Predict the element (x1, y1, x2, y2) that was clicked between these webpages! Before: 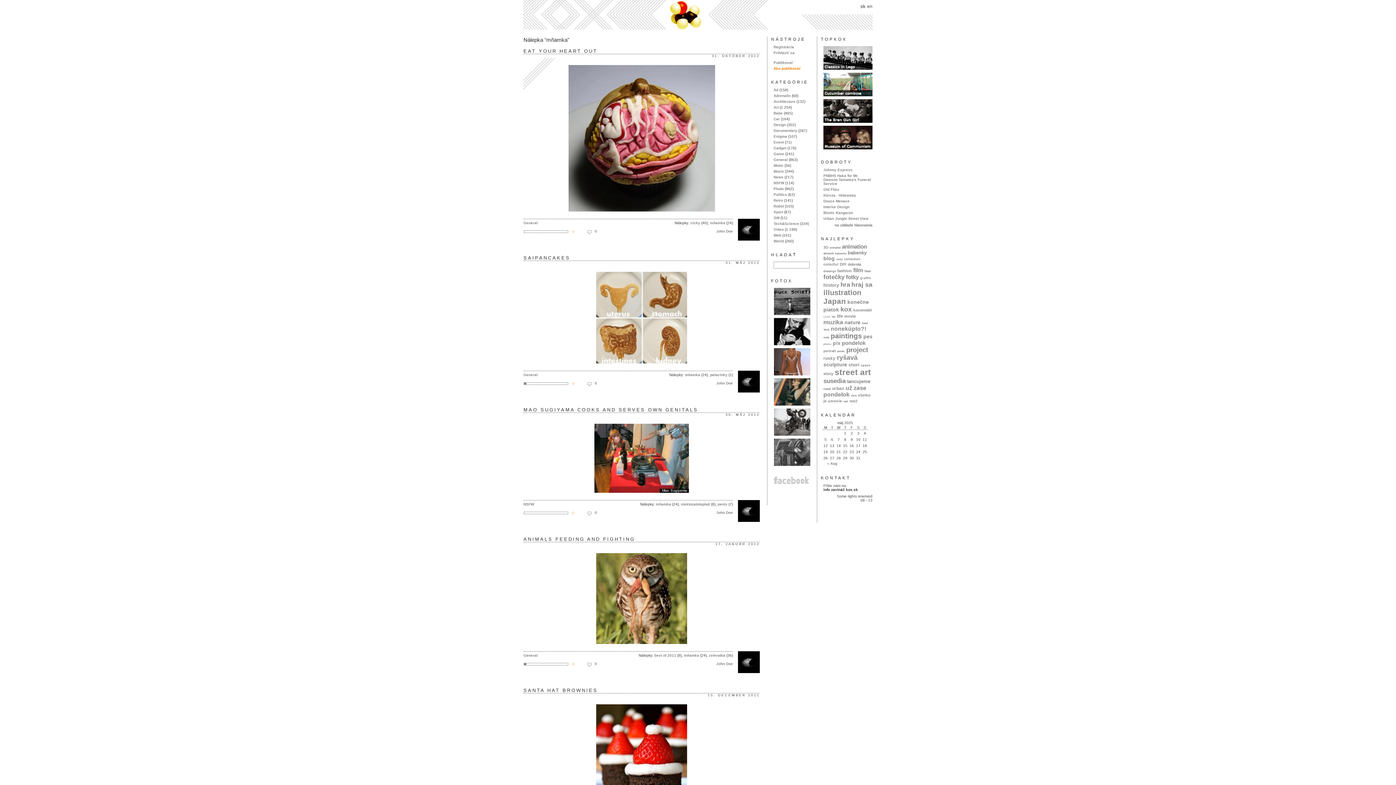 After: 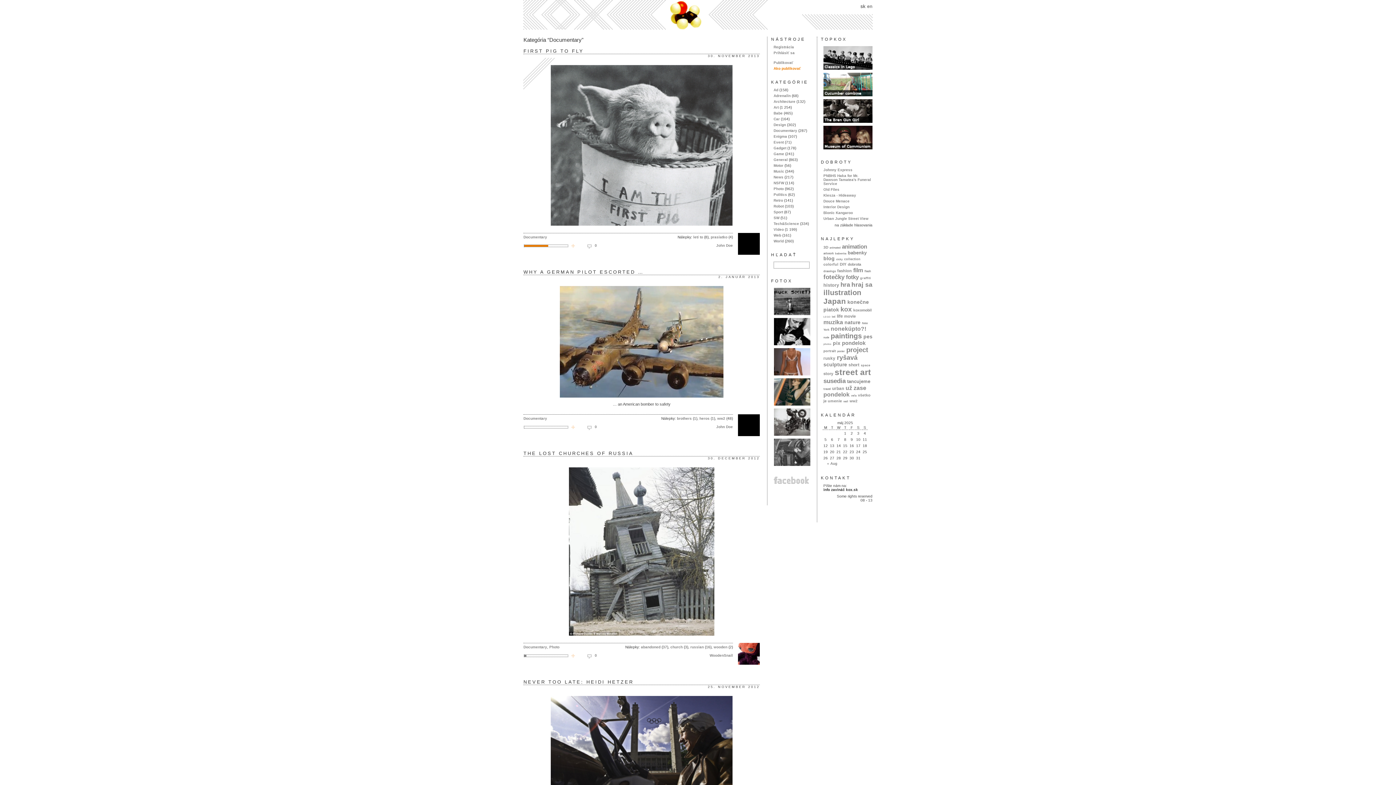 Action: bbox: (773, 128, 797, 132) label: Documentary